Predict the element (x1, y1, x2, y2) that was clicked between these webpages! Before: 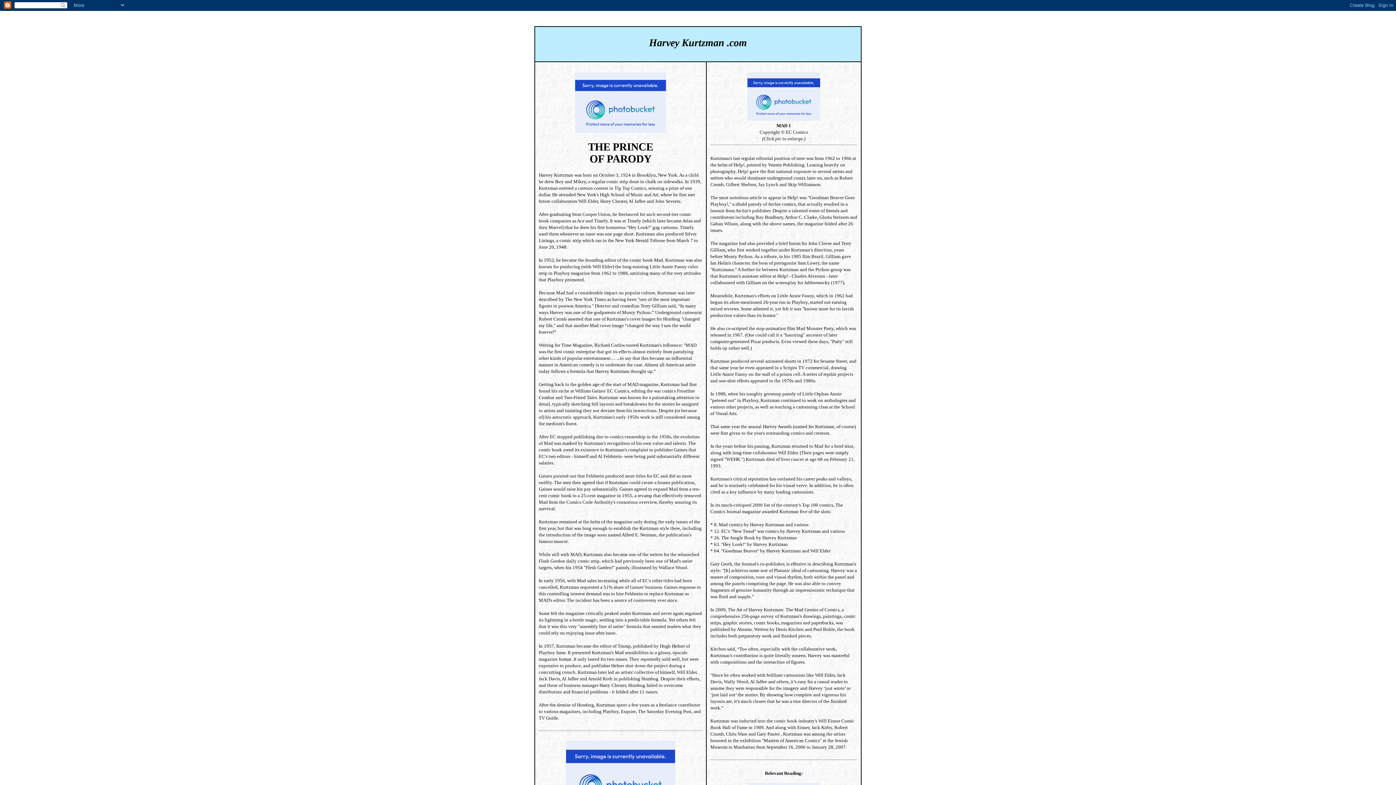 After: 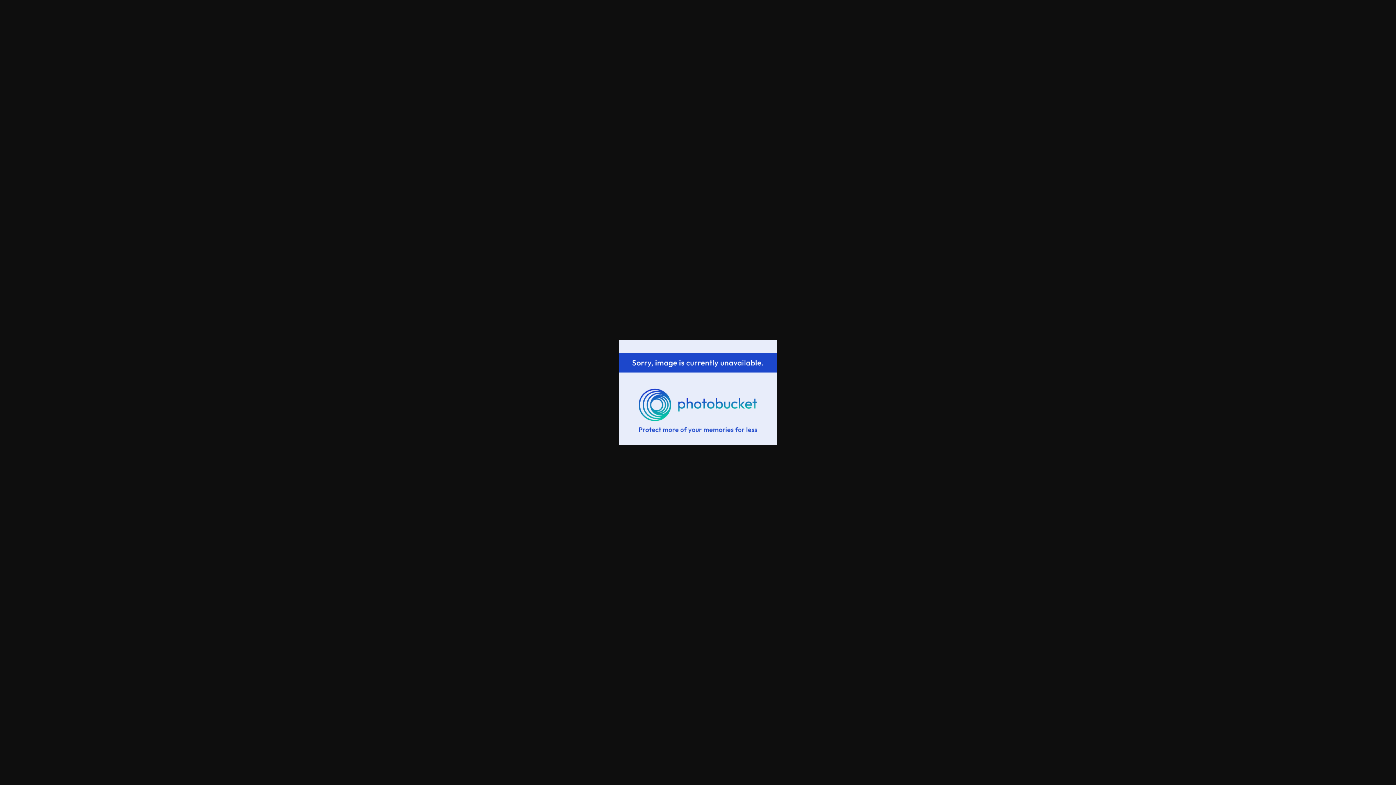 Action: bbox: (747, 115, 820, 121)